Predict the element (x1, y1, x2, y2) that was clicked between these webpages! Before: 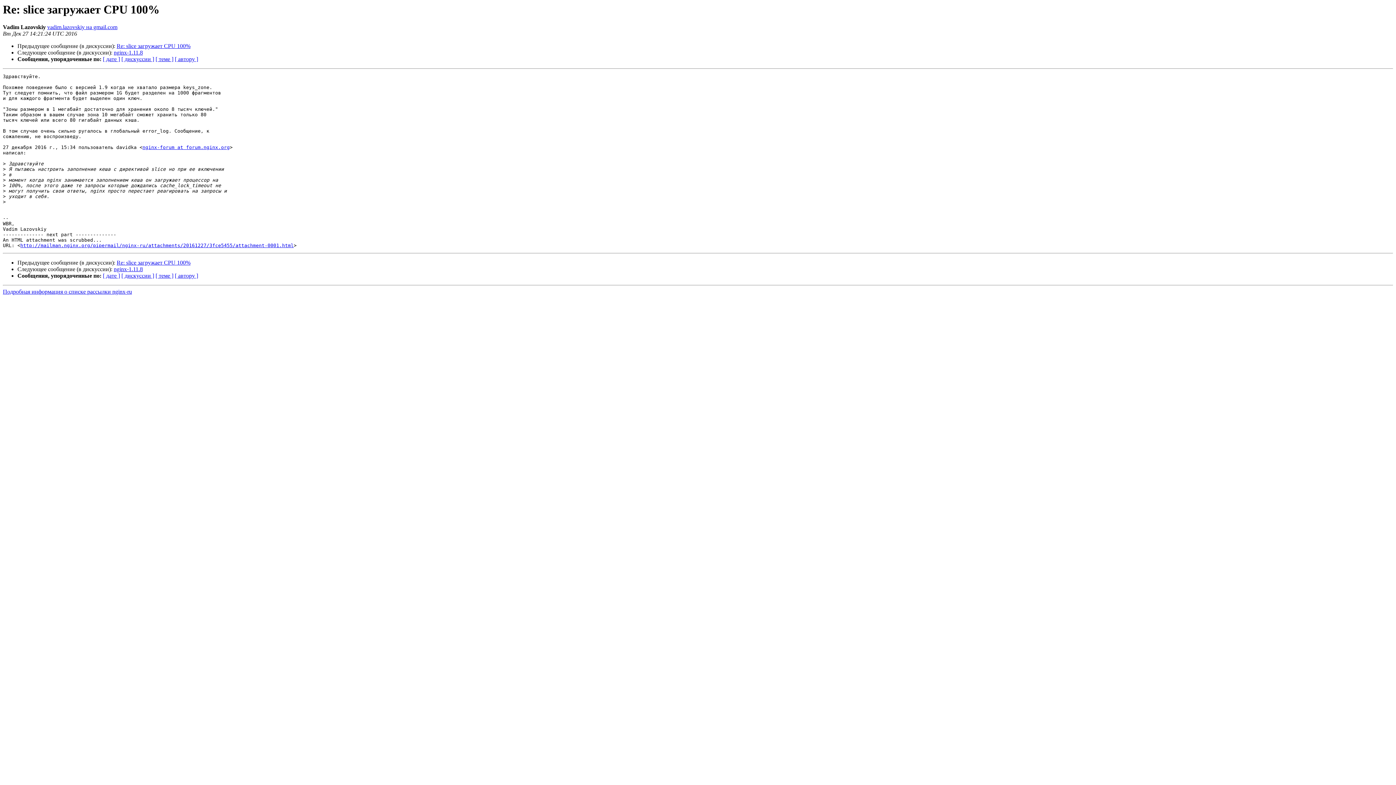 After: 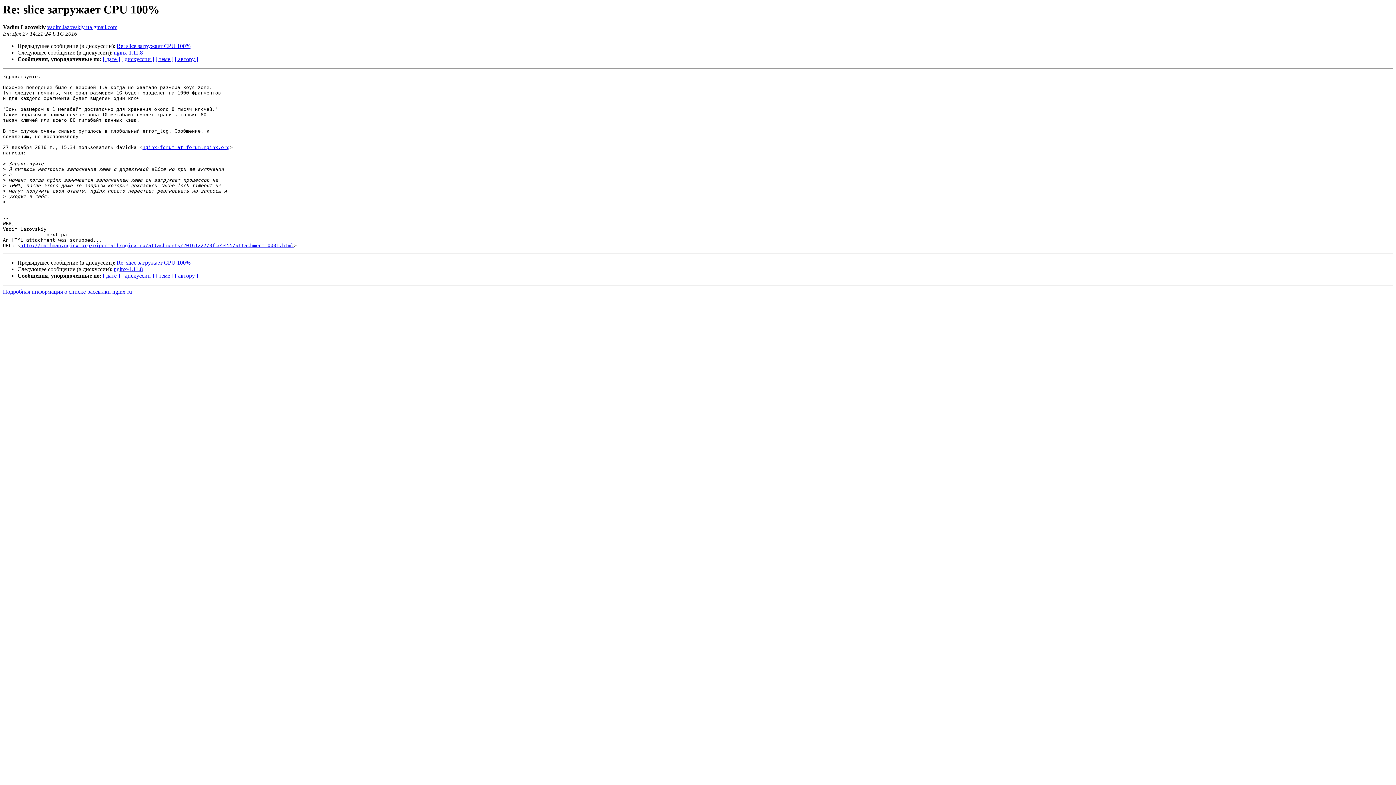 Action: bbox: (47, 24, 117, 30) label: vadim.lazovskiy на gmail.com